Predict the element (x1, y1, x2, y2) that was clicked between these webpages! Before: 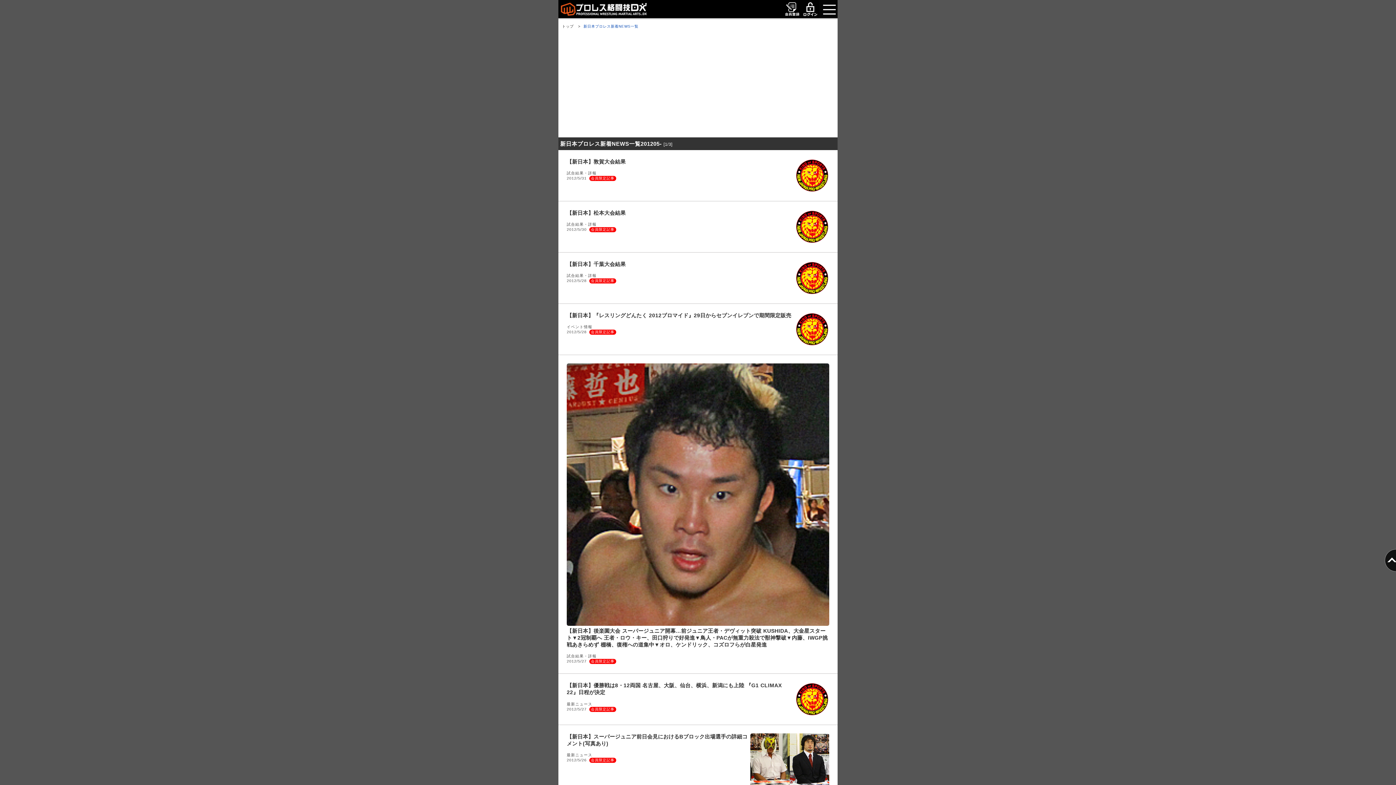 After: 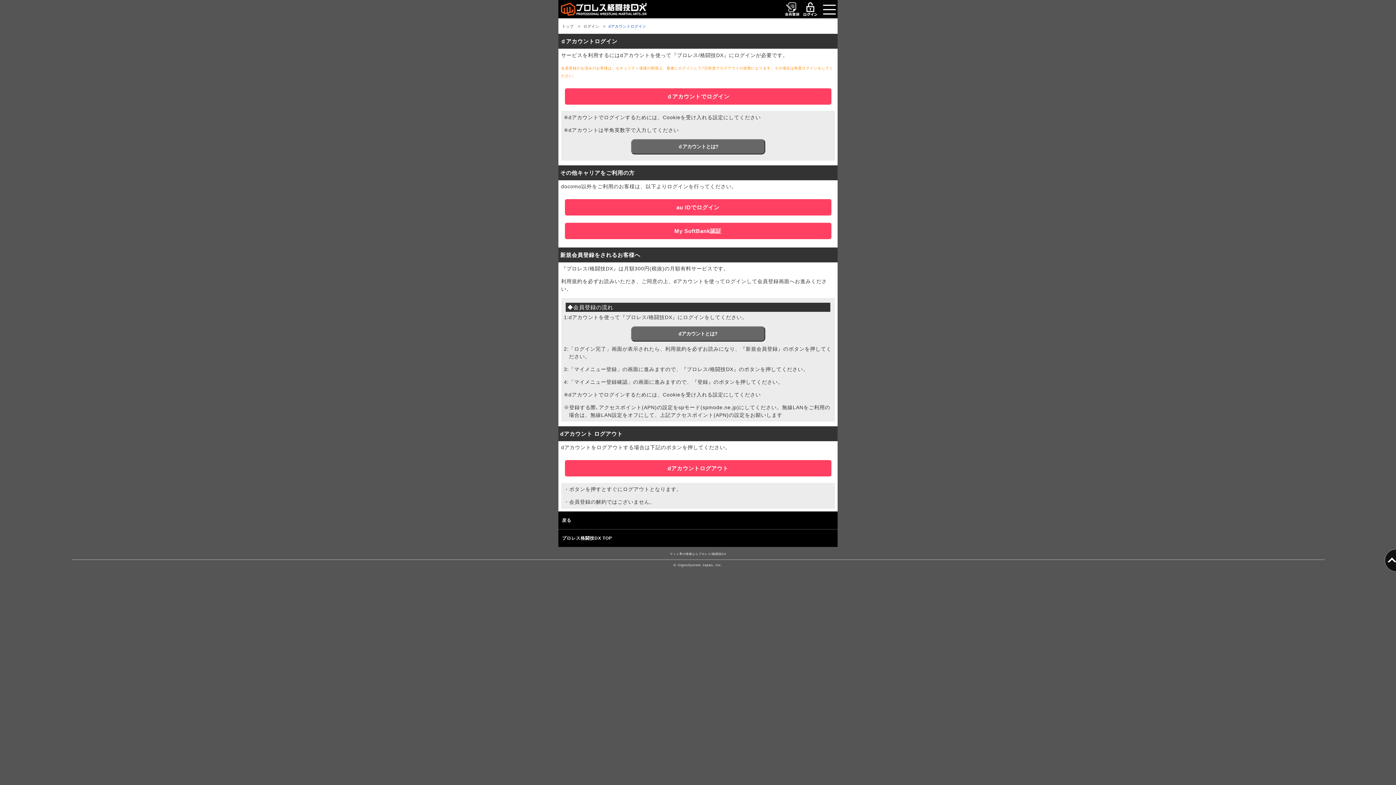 Action: label: 【新日本】優勝戦は8・12両国 名古屋、大阪、仙台、横浜、新潟にも上陸 『G1 CLIMAX 22』日程が決定
最新ニュース
2012/5/27 会員限定記事 bbox: (558, 674, 837, 725)